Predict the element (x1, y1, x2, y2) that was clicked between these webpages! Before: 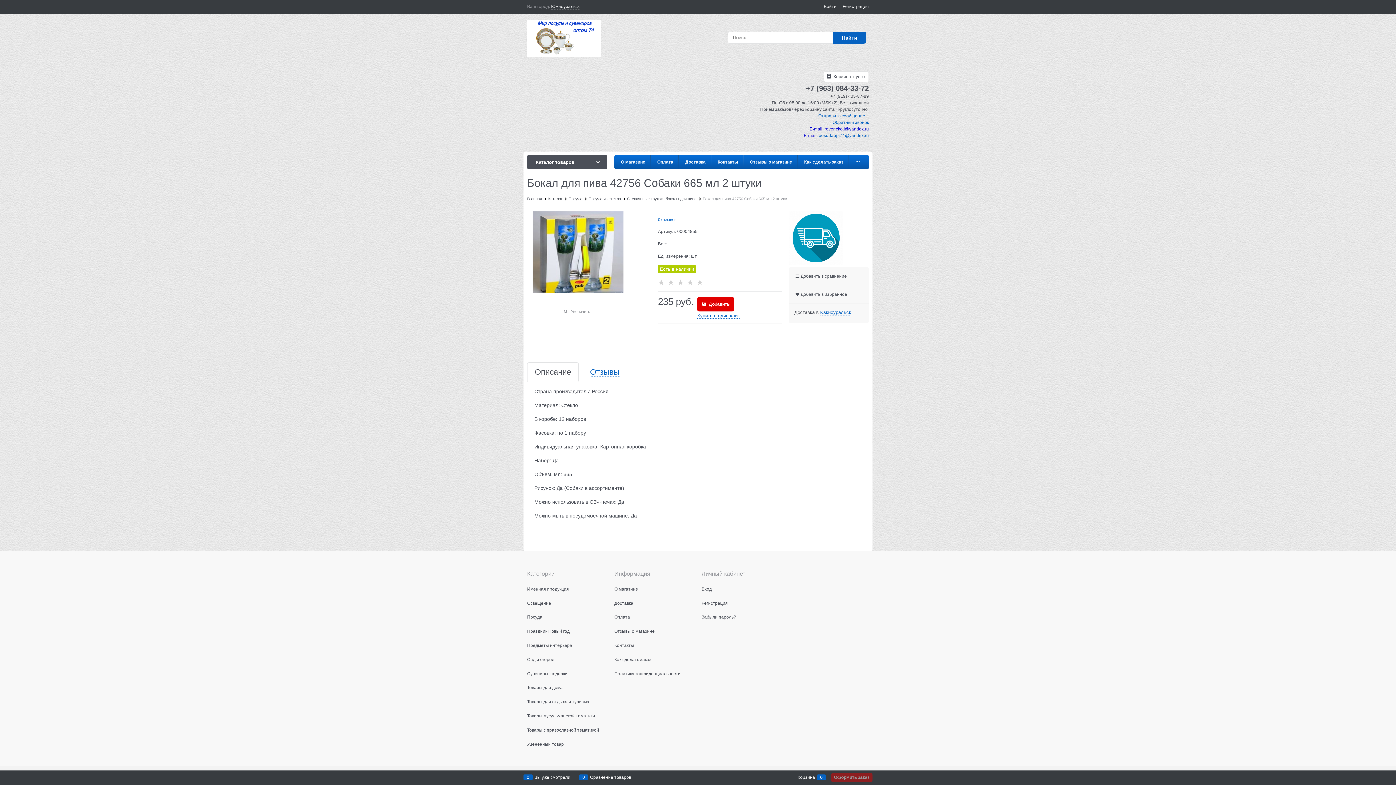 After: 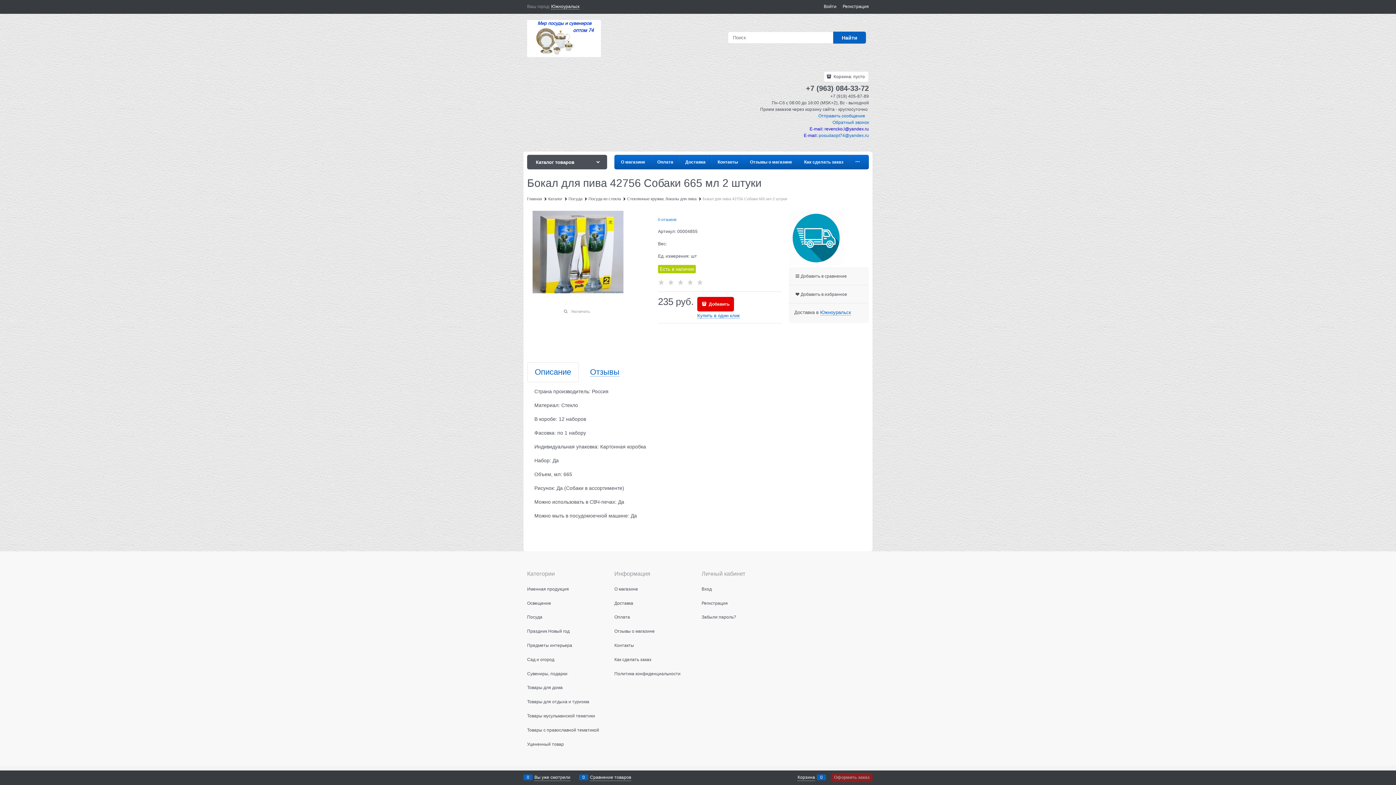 Action: bbox: (534, 368, 571, 376) label: Описание